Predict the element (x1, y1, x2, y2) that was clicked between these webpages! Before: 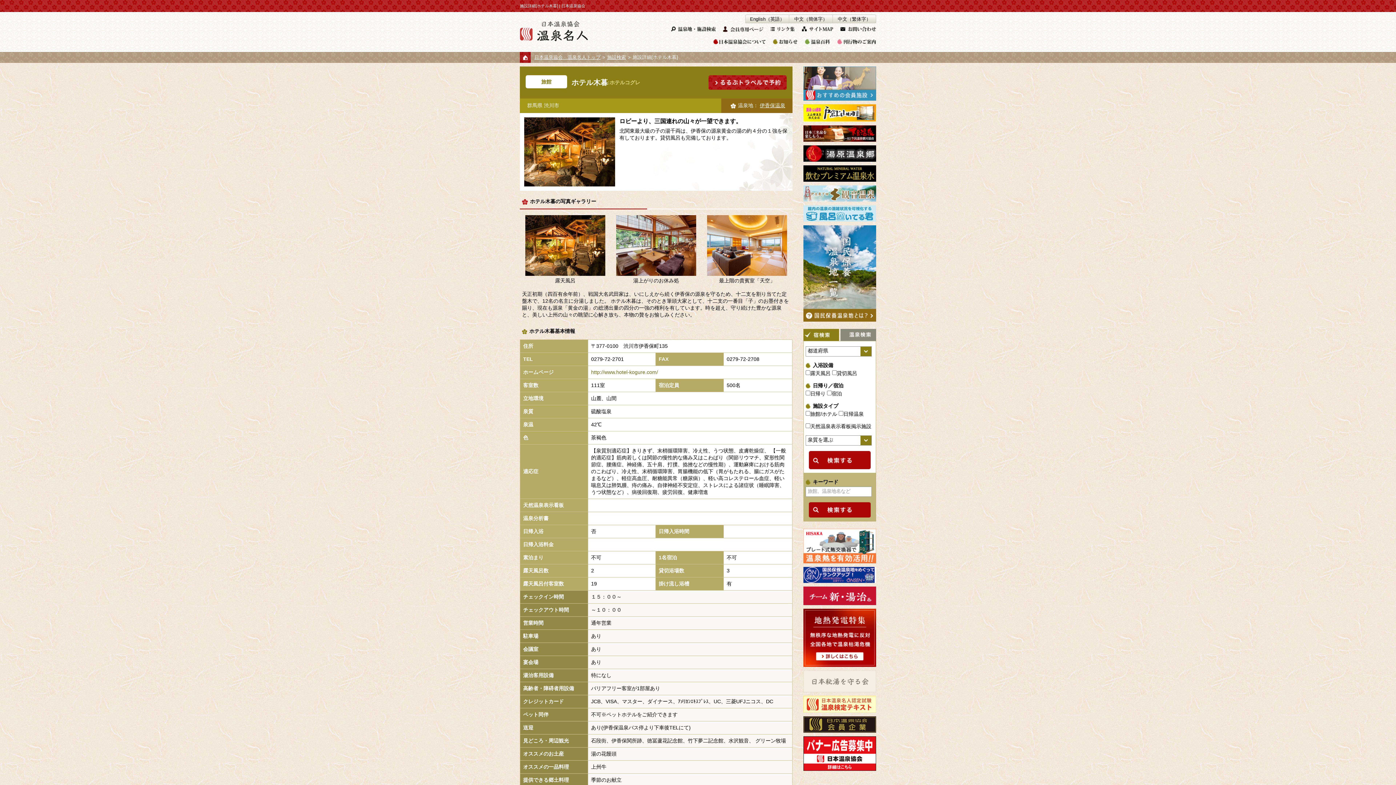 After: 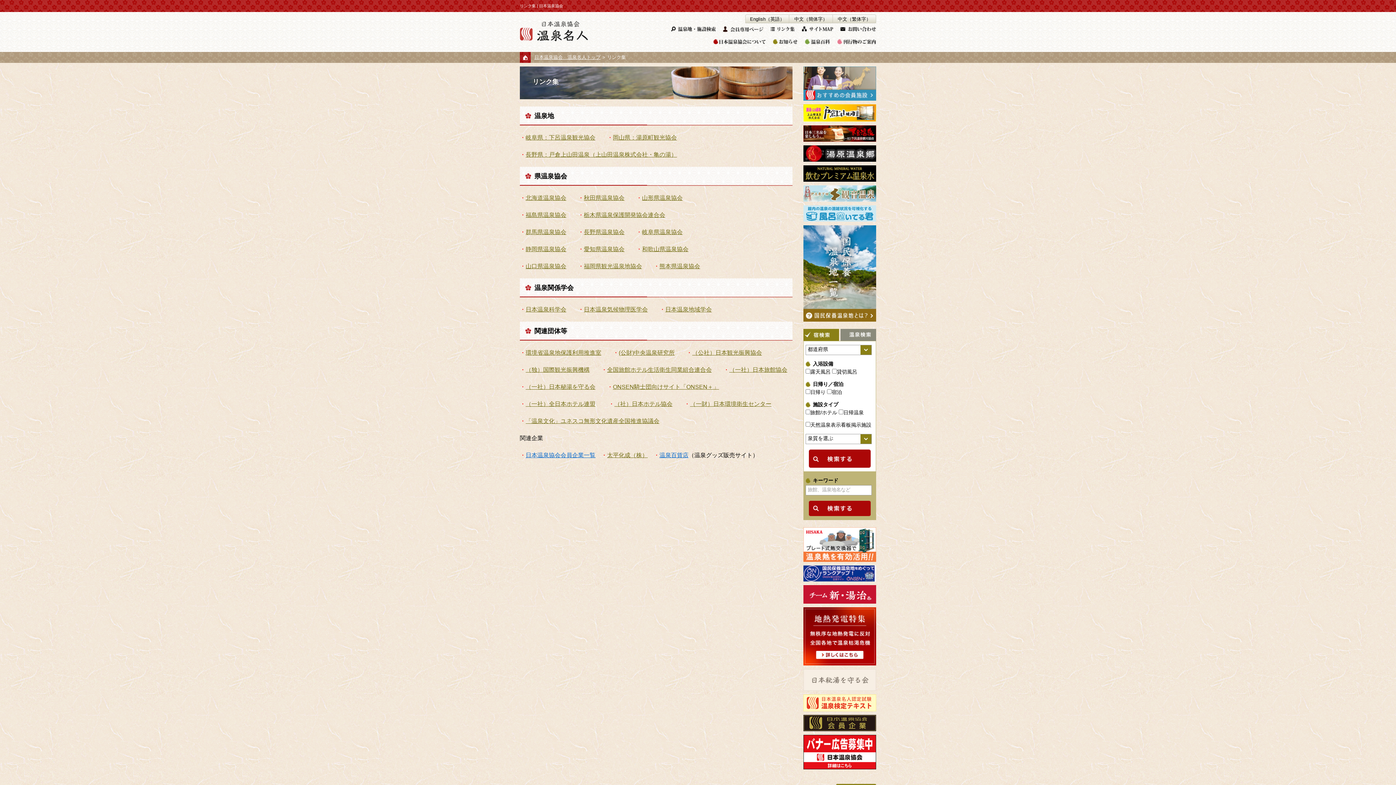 Action: bbox: (770, 25, 794, 31)